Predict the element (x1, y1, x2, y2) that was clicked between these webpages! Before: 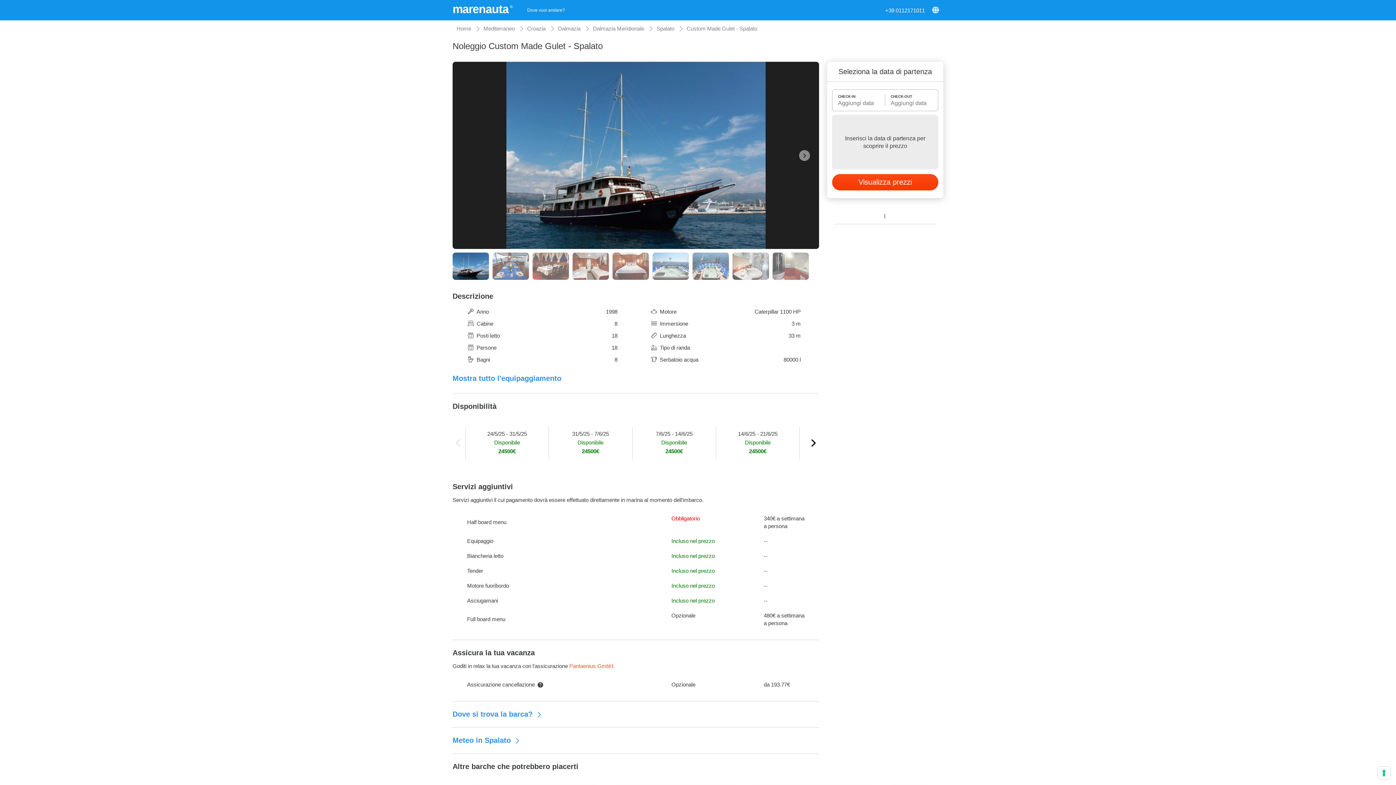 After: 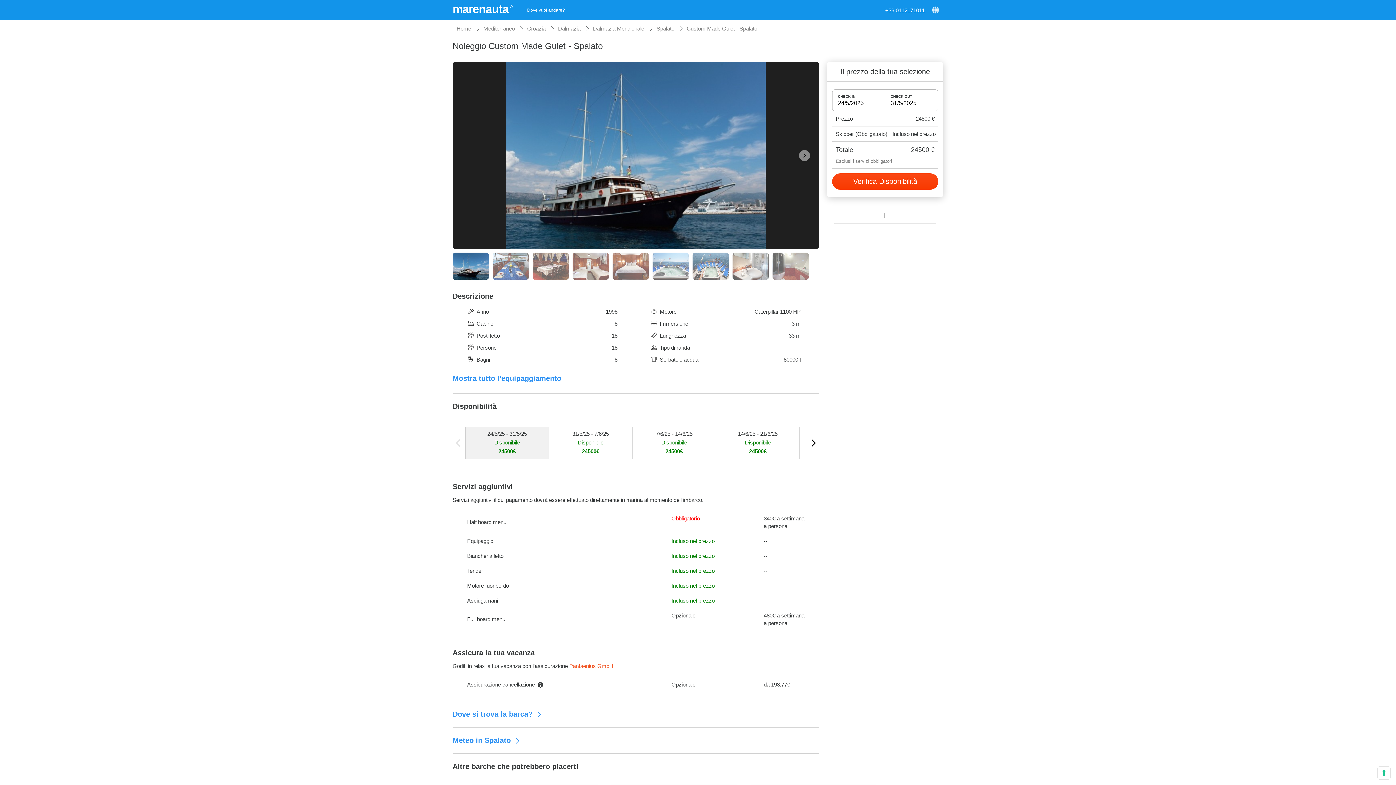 Action: label: 24/5/25 - 31/5/25
Disponibile
24500€ bbox: (465, 423, 549, 474)